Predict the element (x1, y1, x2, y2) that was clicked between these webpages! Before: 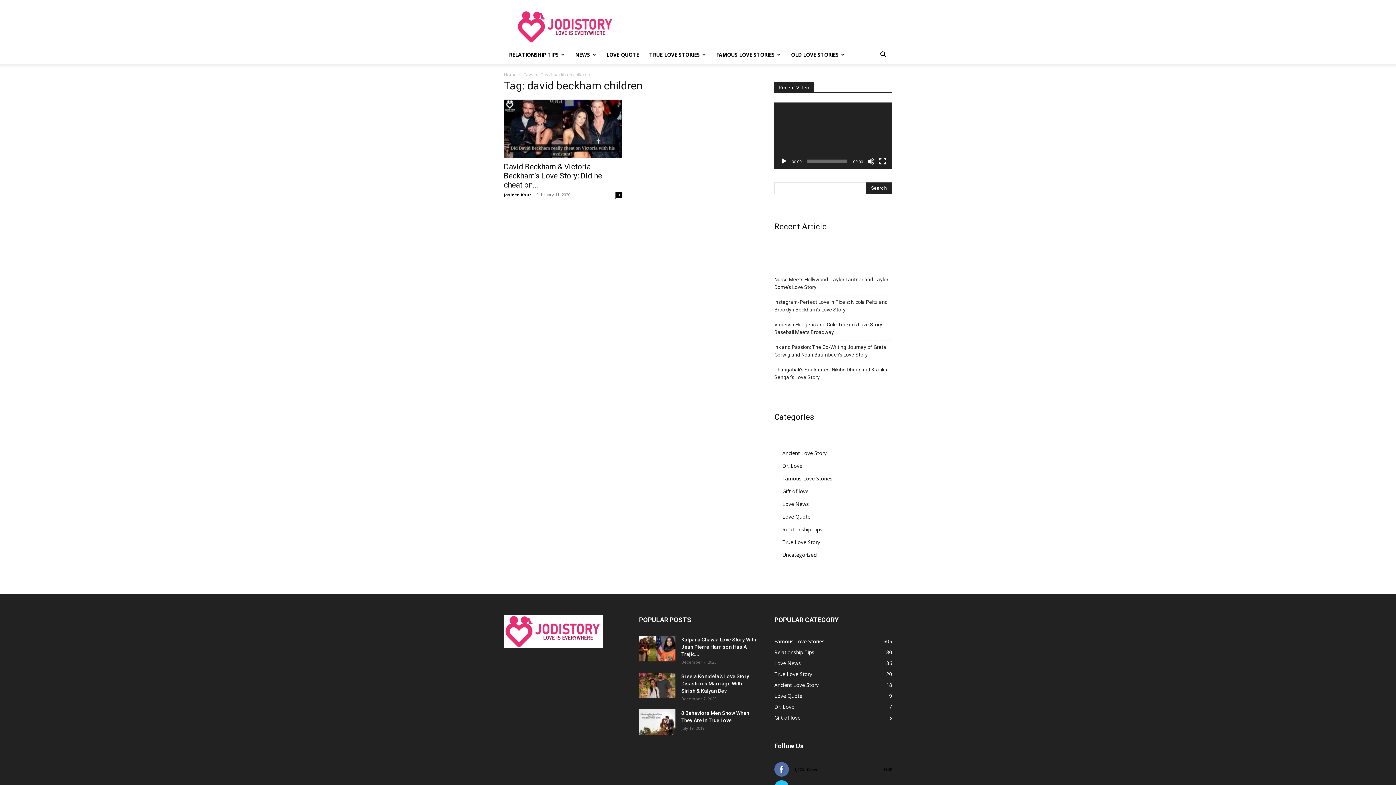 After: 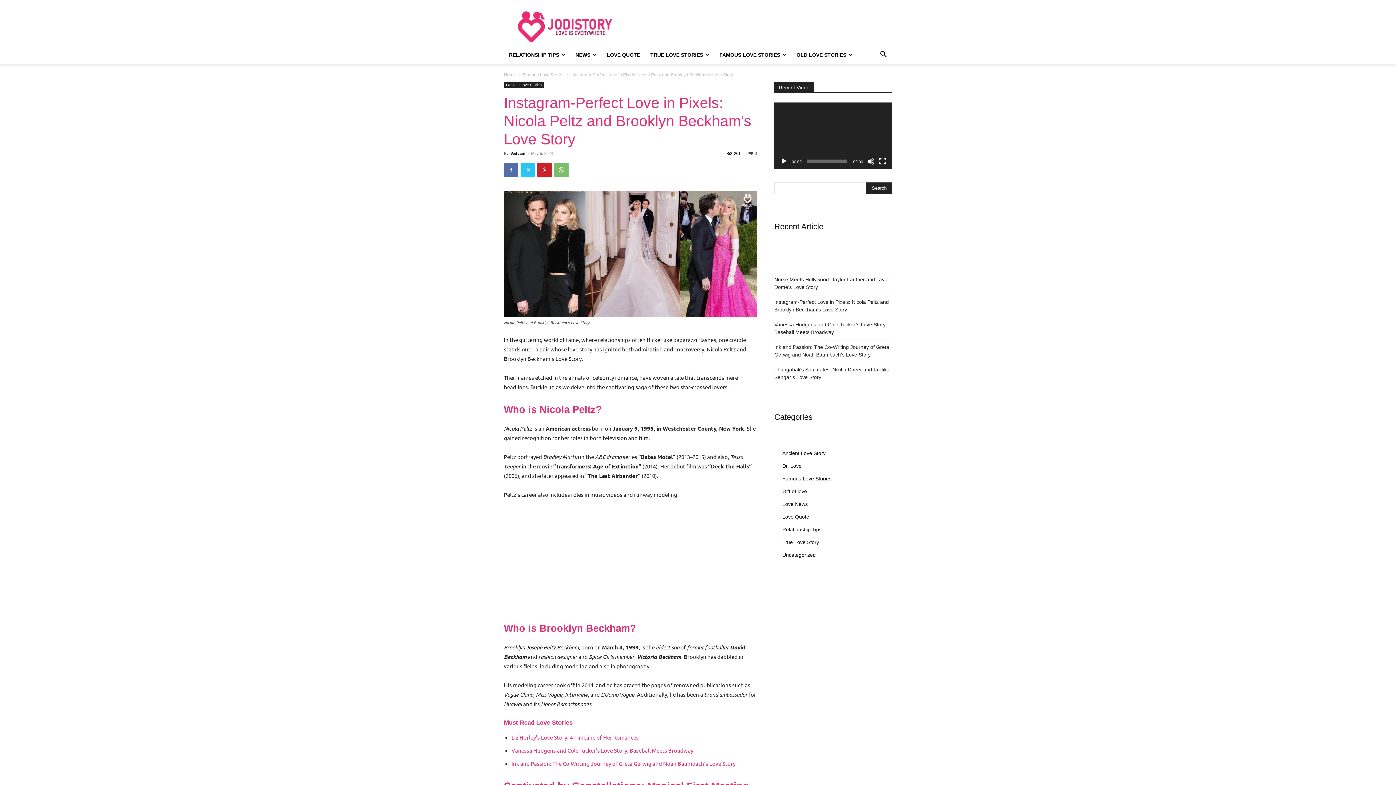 Action: bbox: (774, 298, 892, 313) label: Instagram-Perfect Love in Pixels: Nicola Peltz and Brooklyn Beckham’s Love Story